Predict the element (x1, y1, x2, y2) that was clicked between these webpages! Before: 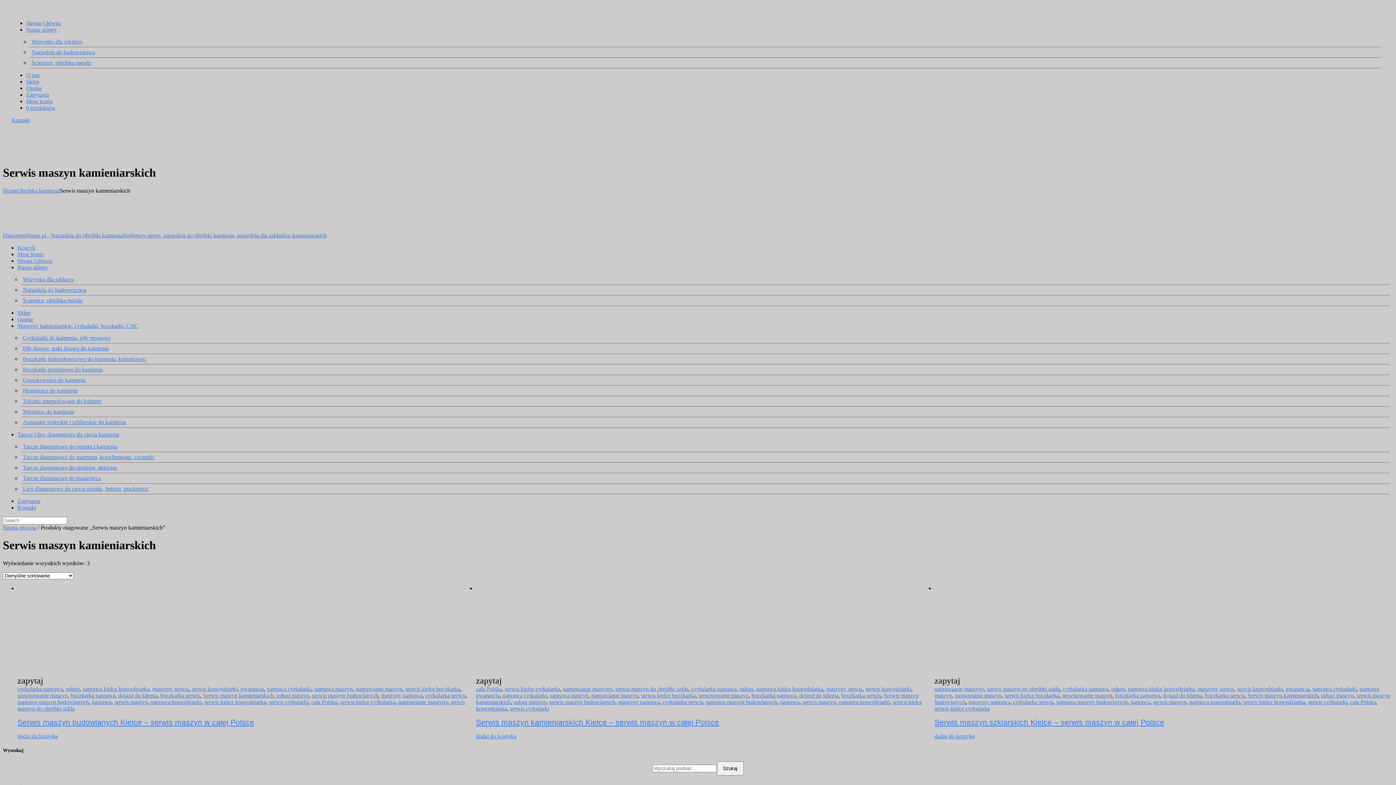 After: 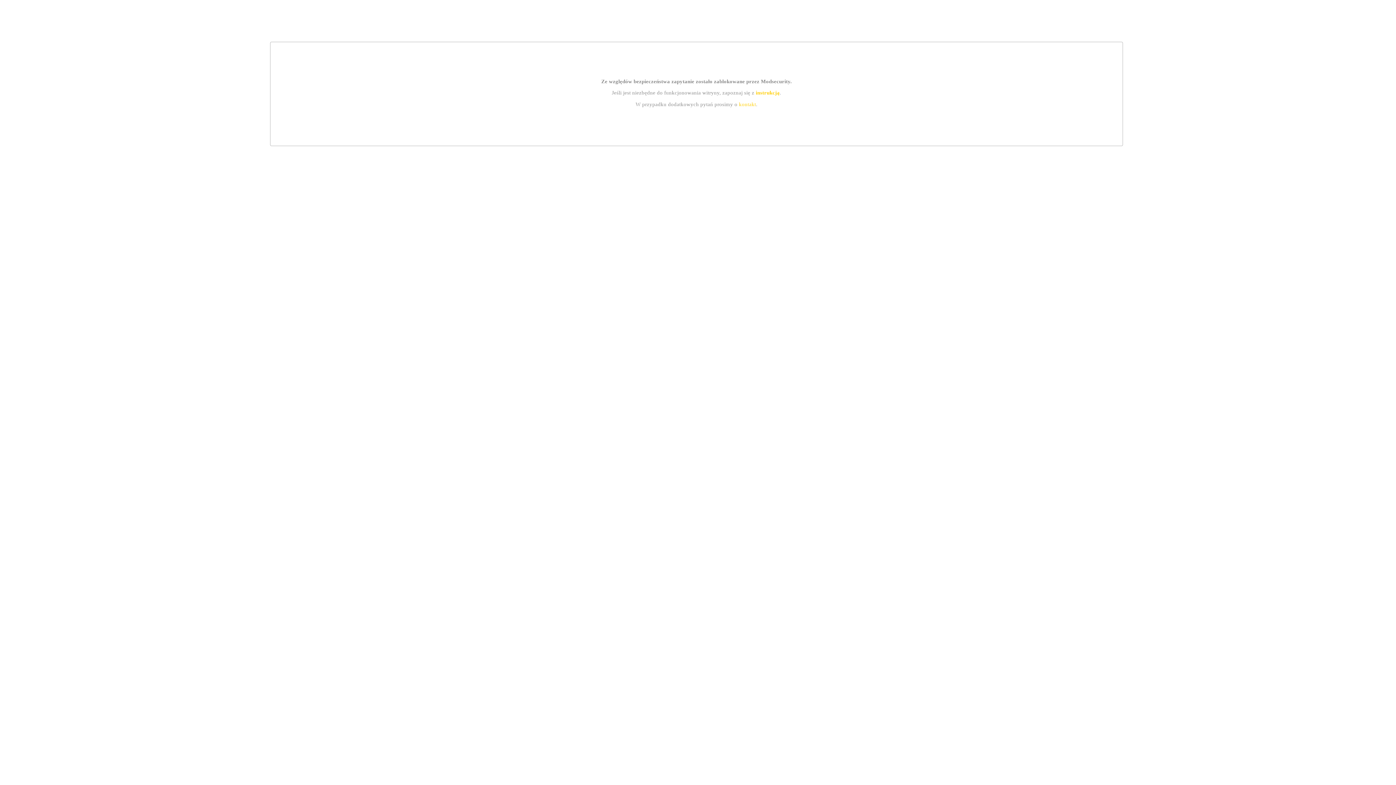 Action: bbox: (1086, 585, 1242, 591)